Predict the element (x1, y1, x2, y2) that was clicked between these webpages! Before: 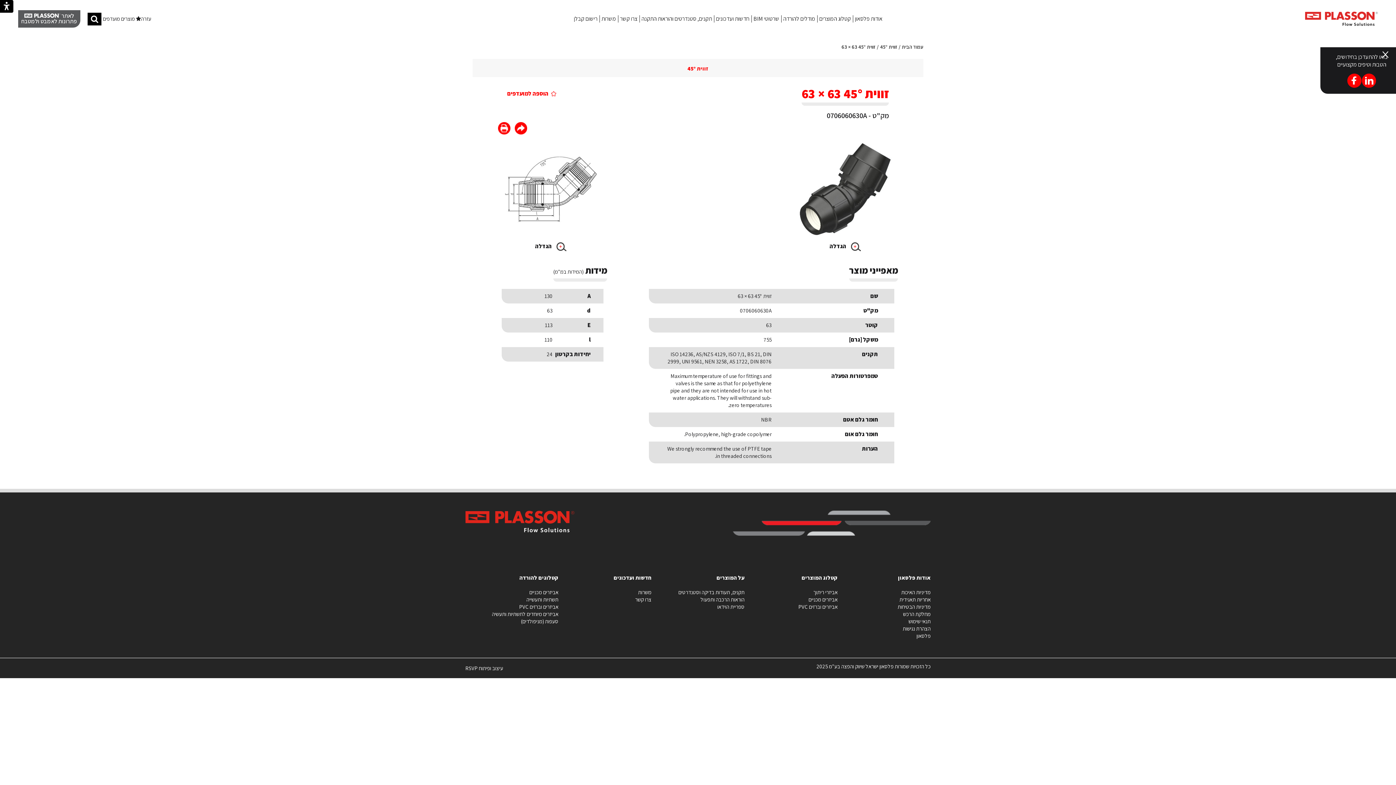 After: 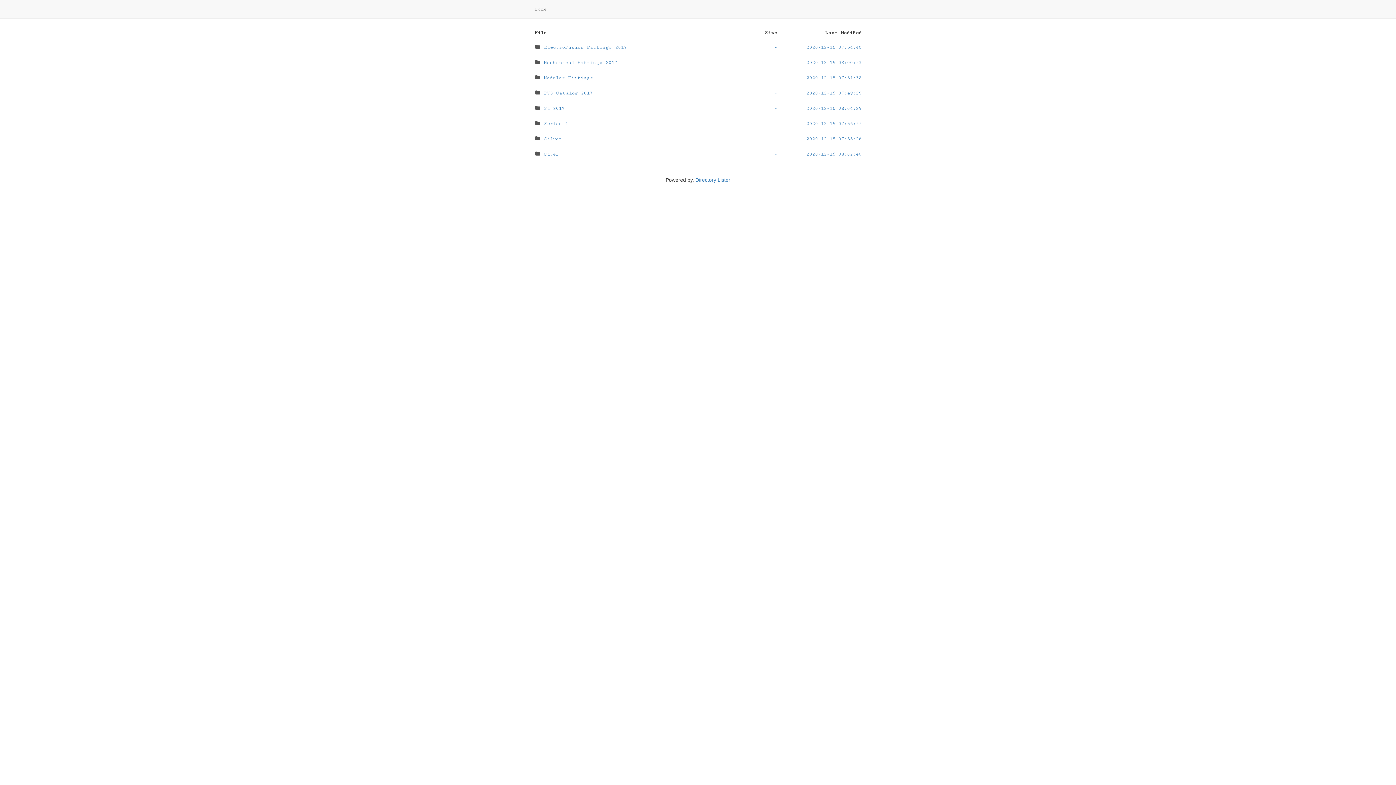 Action: bbox: (783, 14, 815, 22) label: מודלים להורדה קישור חיצוני